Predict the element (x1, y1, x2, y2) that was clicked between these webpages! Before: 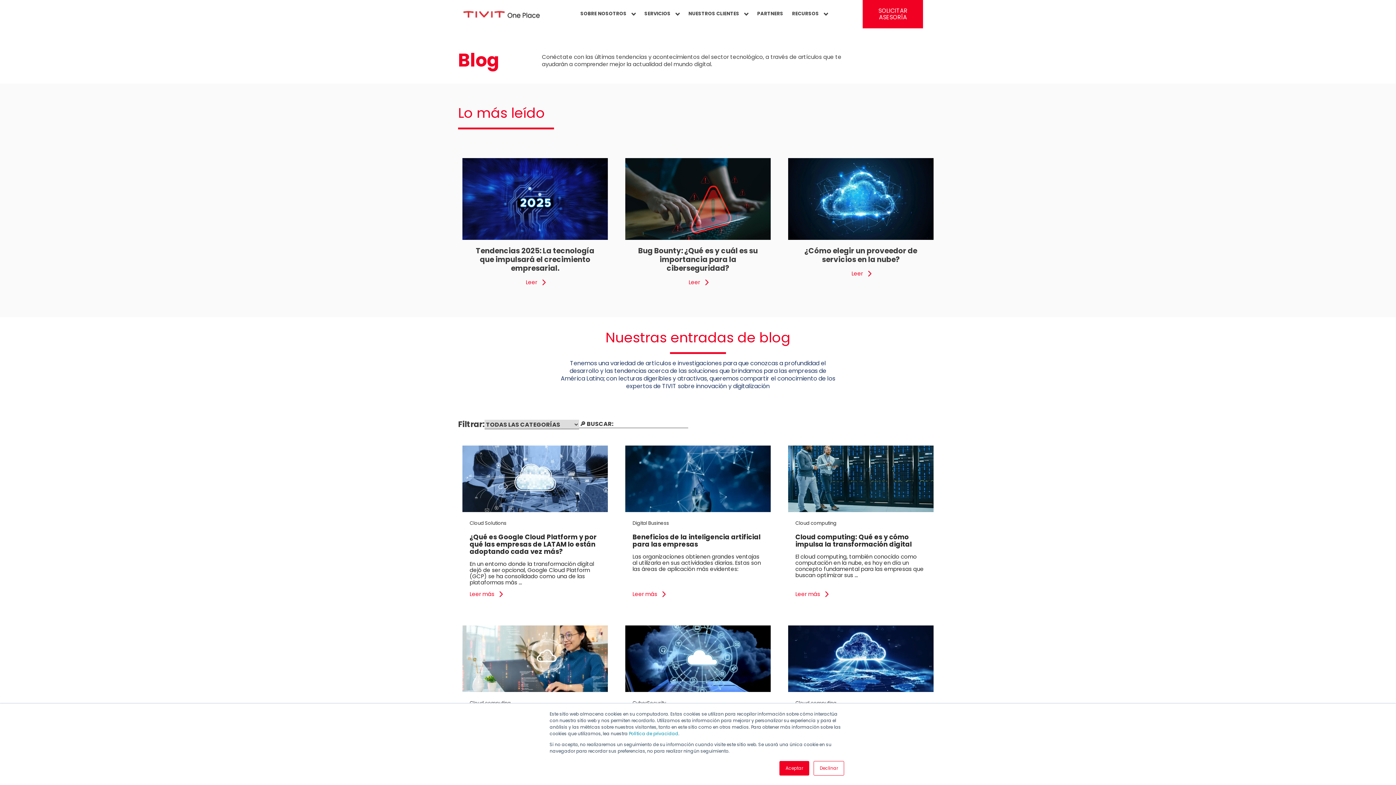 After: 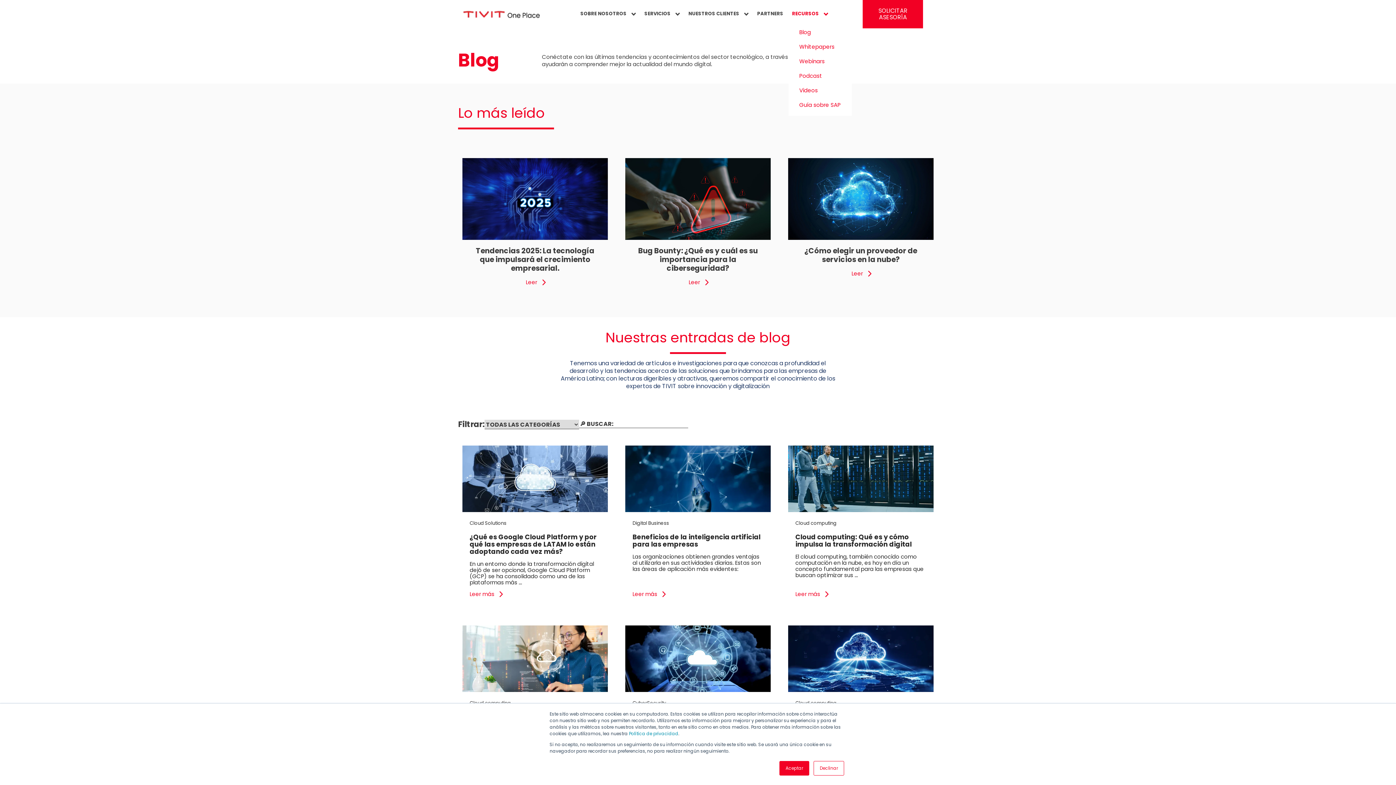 Action: bbox: (788, 7, 831, 21) label: RECURSOS 